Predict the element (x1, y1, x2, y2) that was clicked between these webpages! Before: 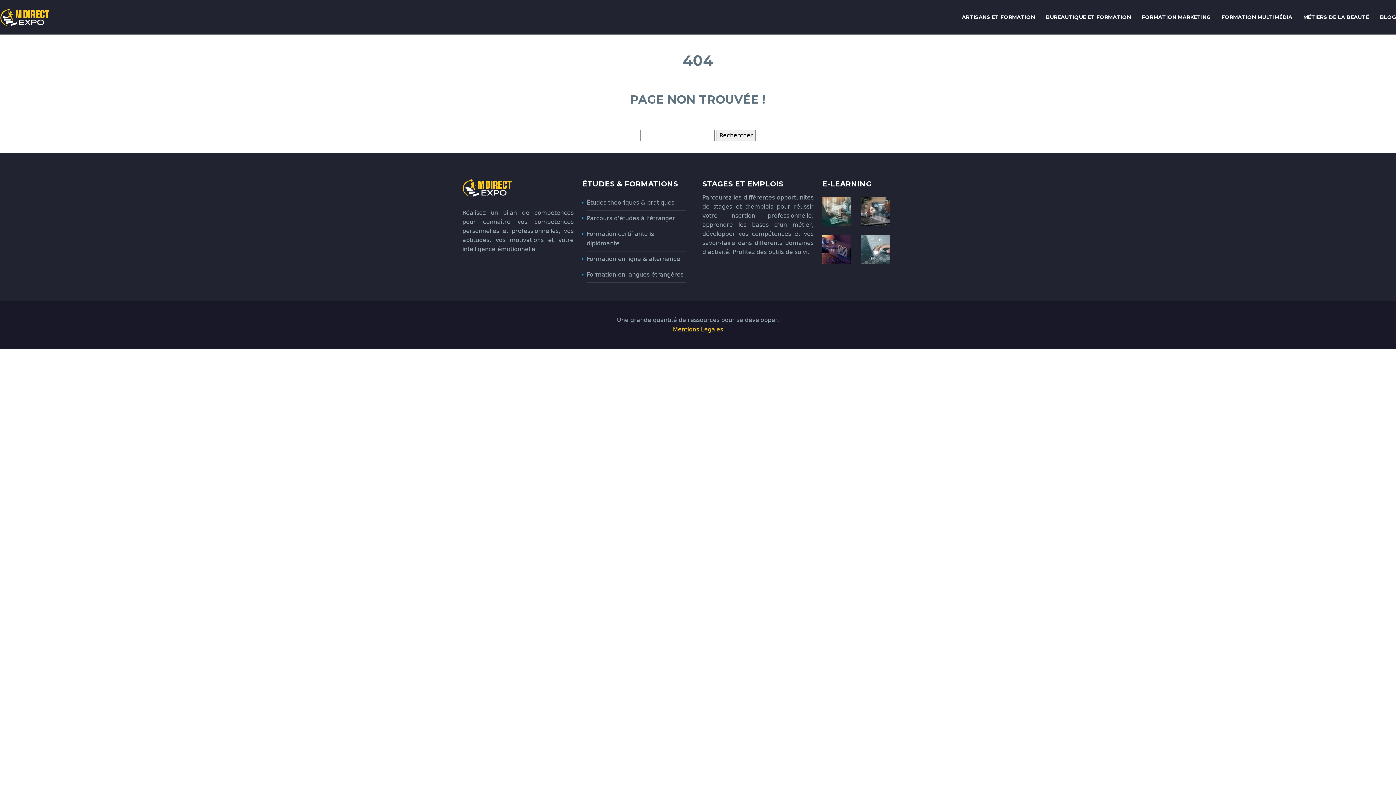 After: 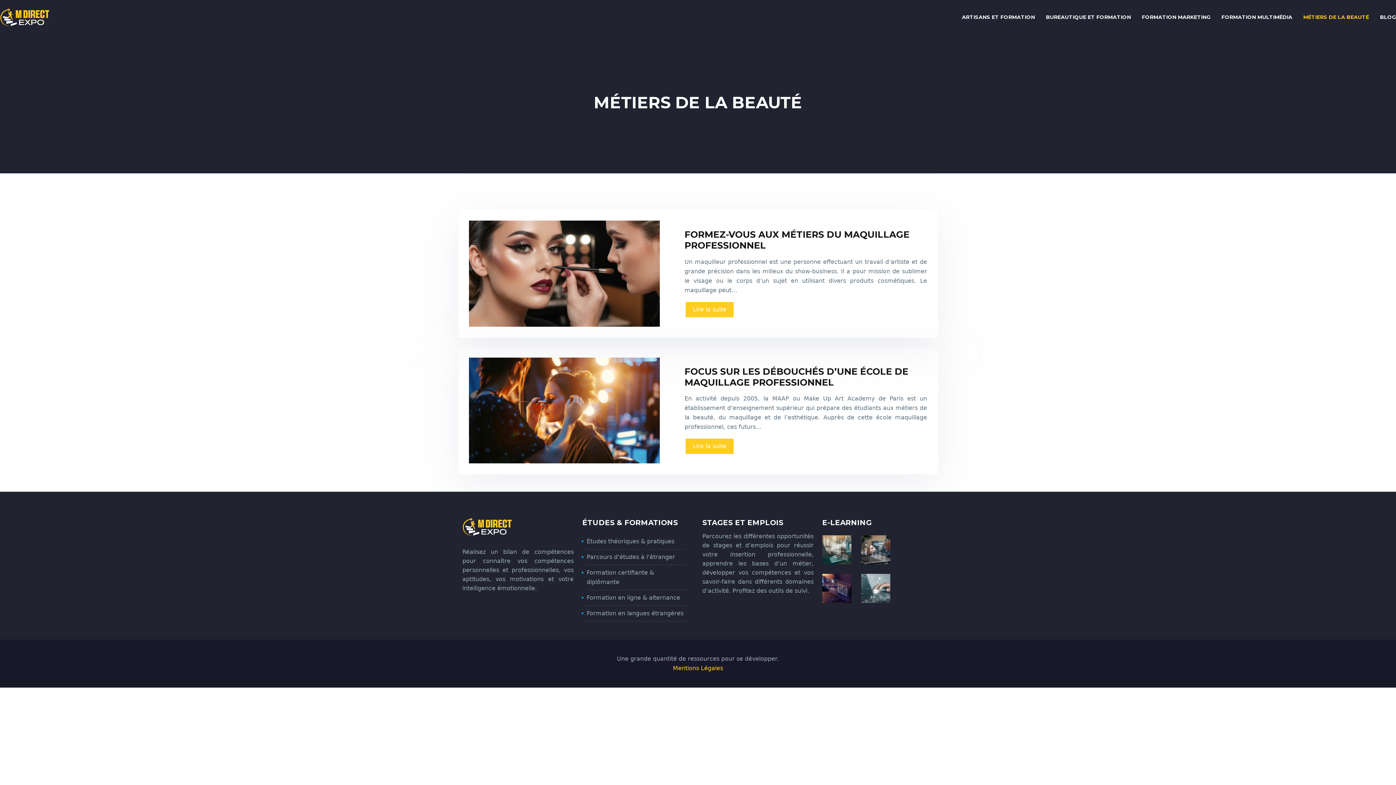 Action: bbox: (1298, 0, 1374, 34) label: MÉTIERS DE LA BEAUTÉ